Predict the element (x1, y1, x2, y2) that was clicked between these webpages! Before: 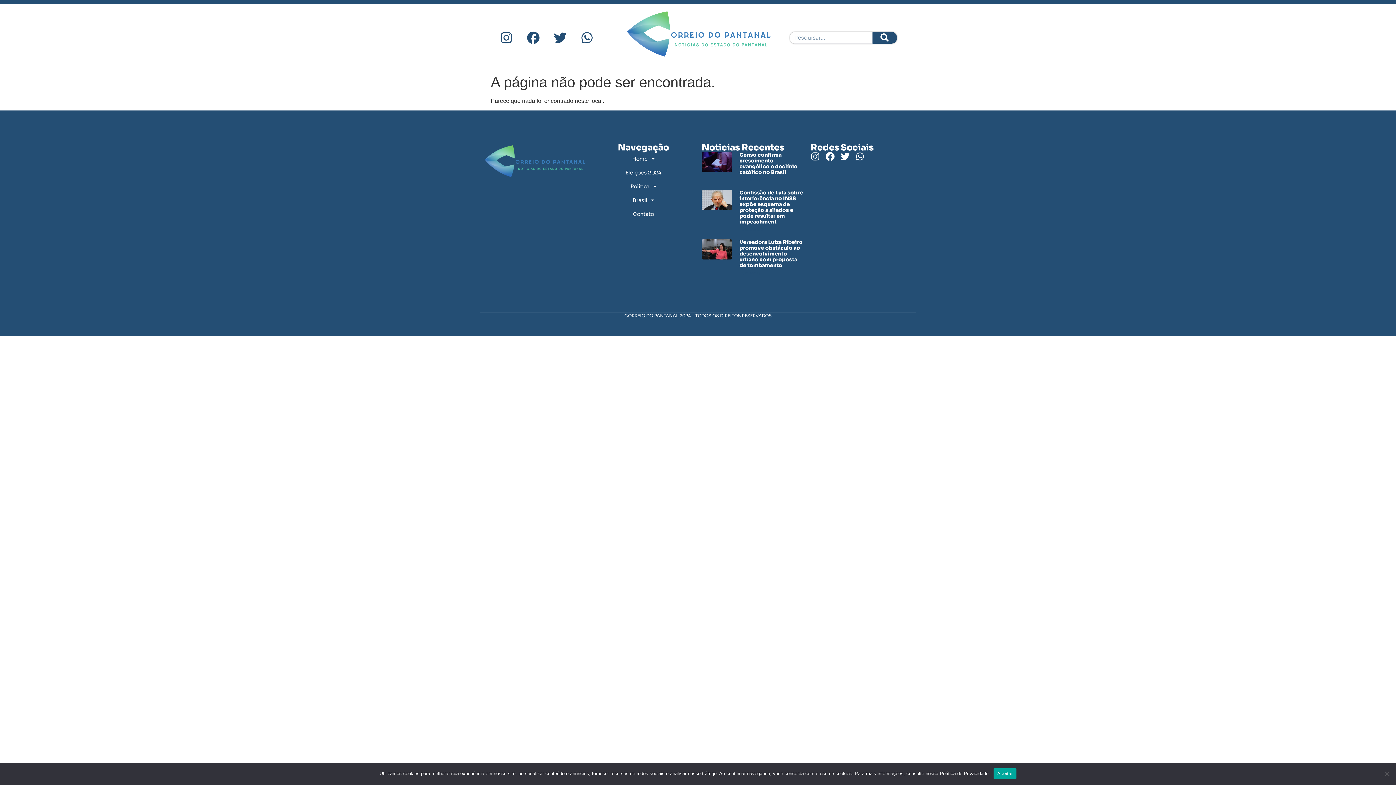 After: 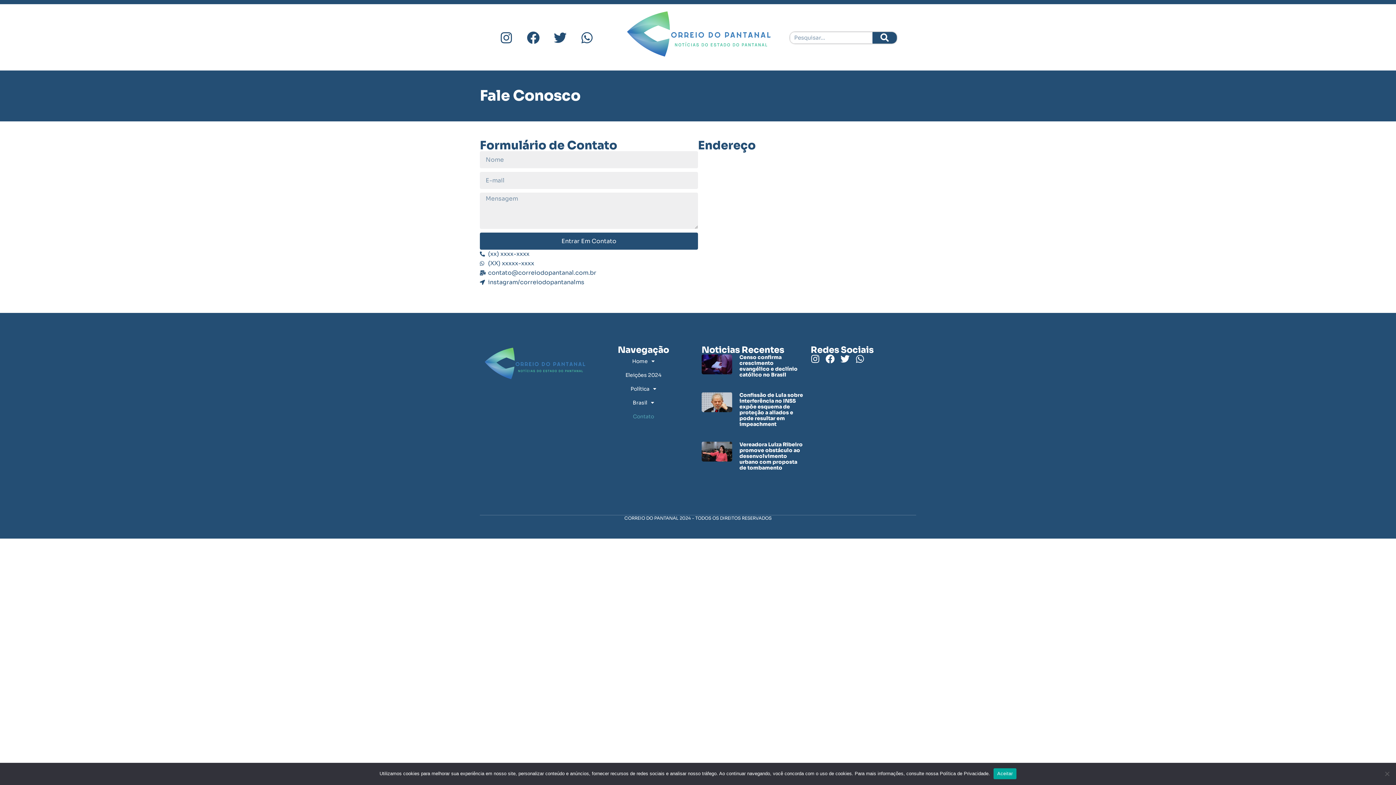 Action: bbox: (592, 207, 694, 221) label: Contato